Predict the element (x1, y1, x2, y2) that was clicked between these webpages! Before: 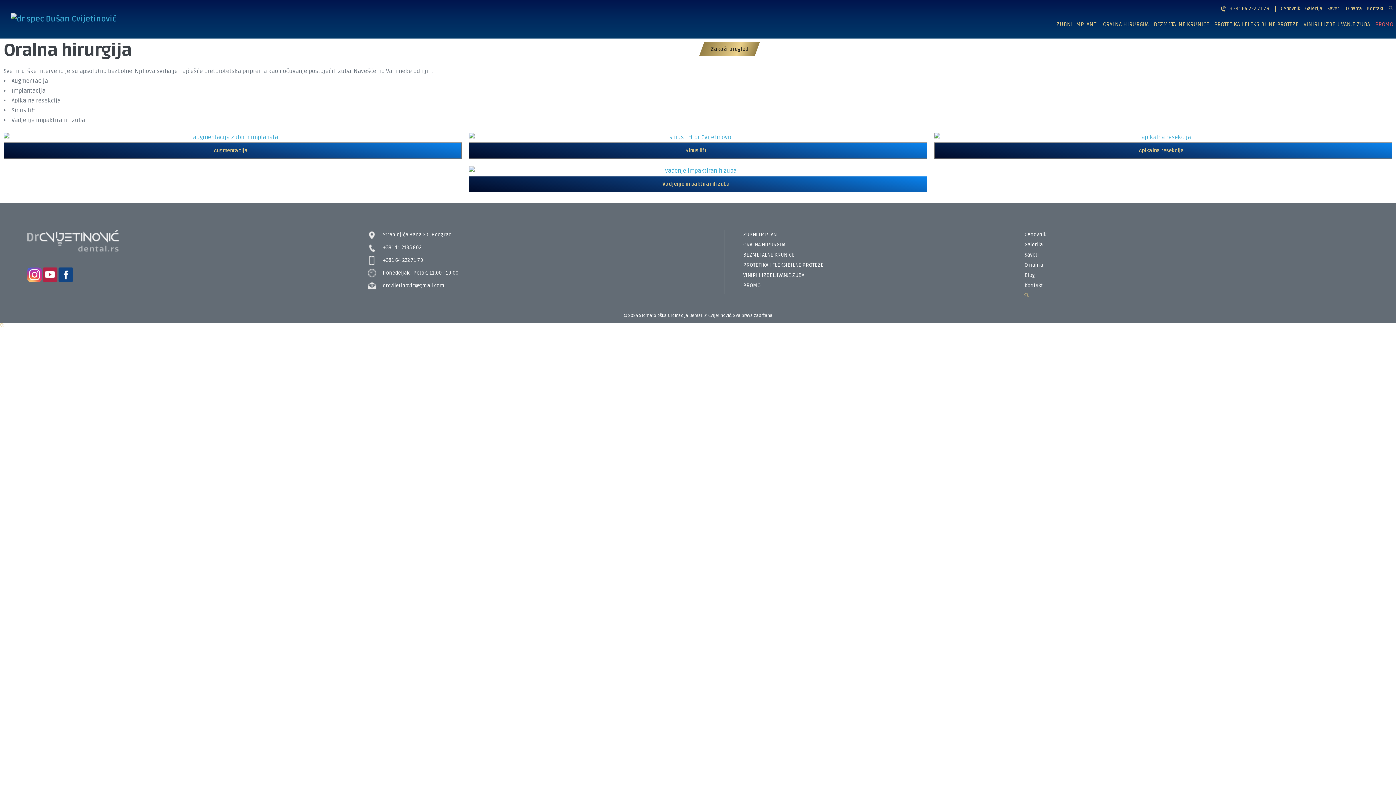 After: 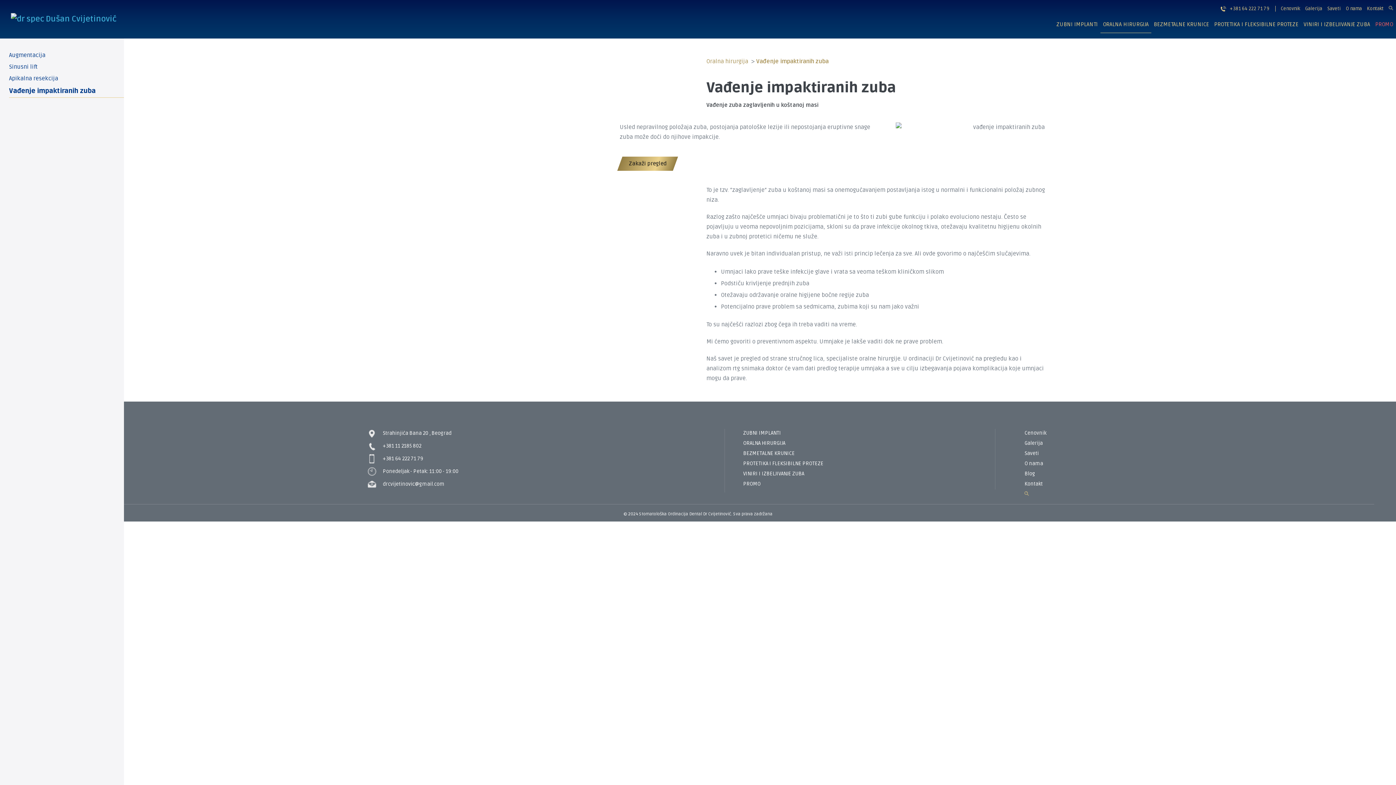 Action: bbox: (469, 166, 927, 176)